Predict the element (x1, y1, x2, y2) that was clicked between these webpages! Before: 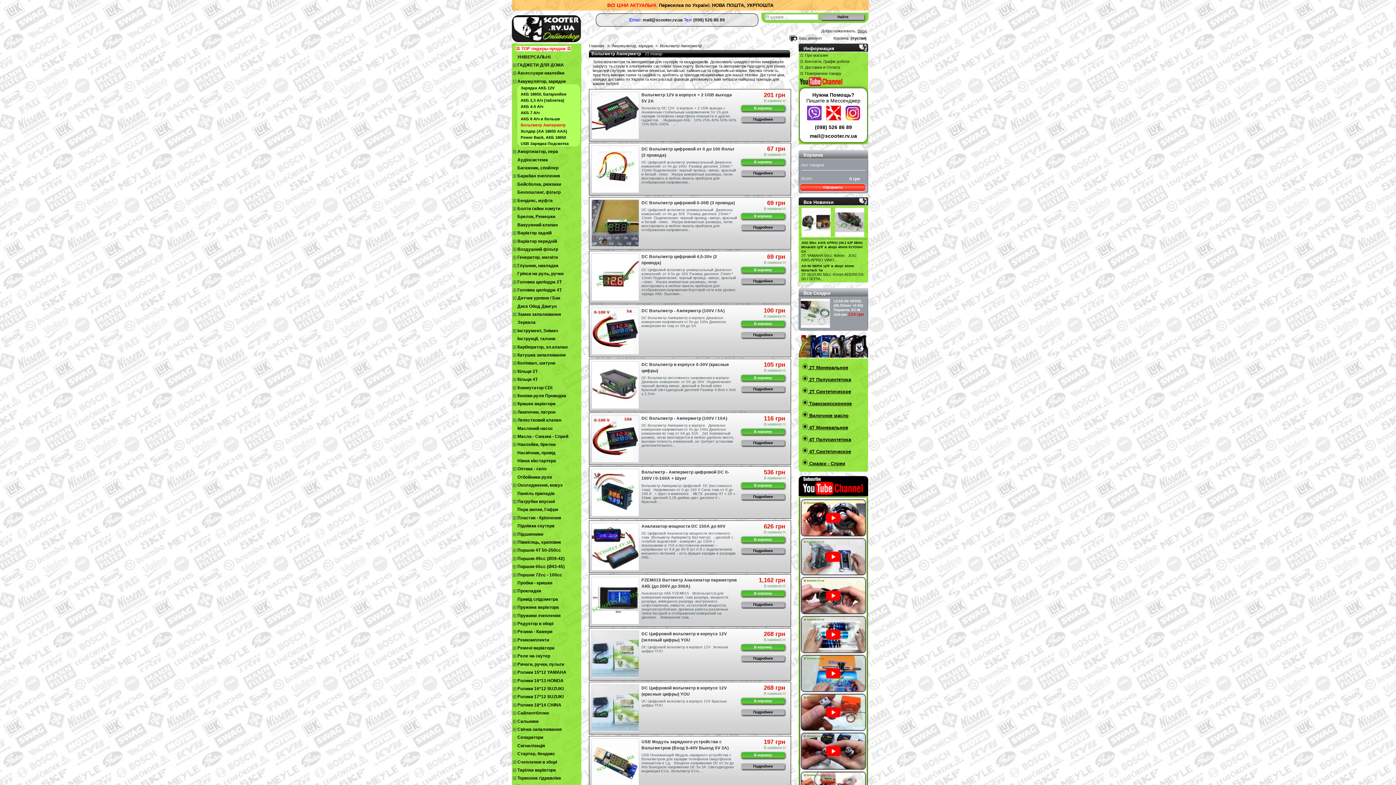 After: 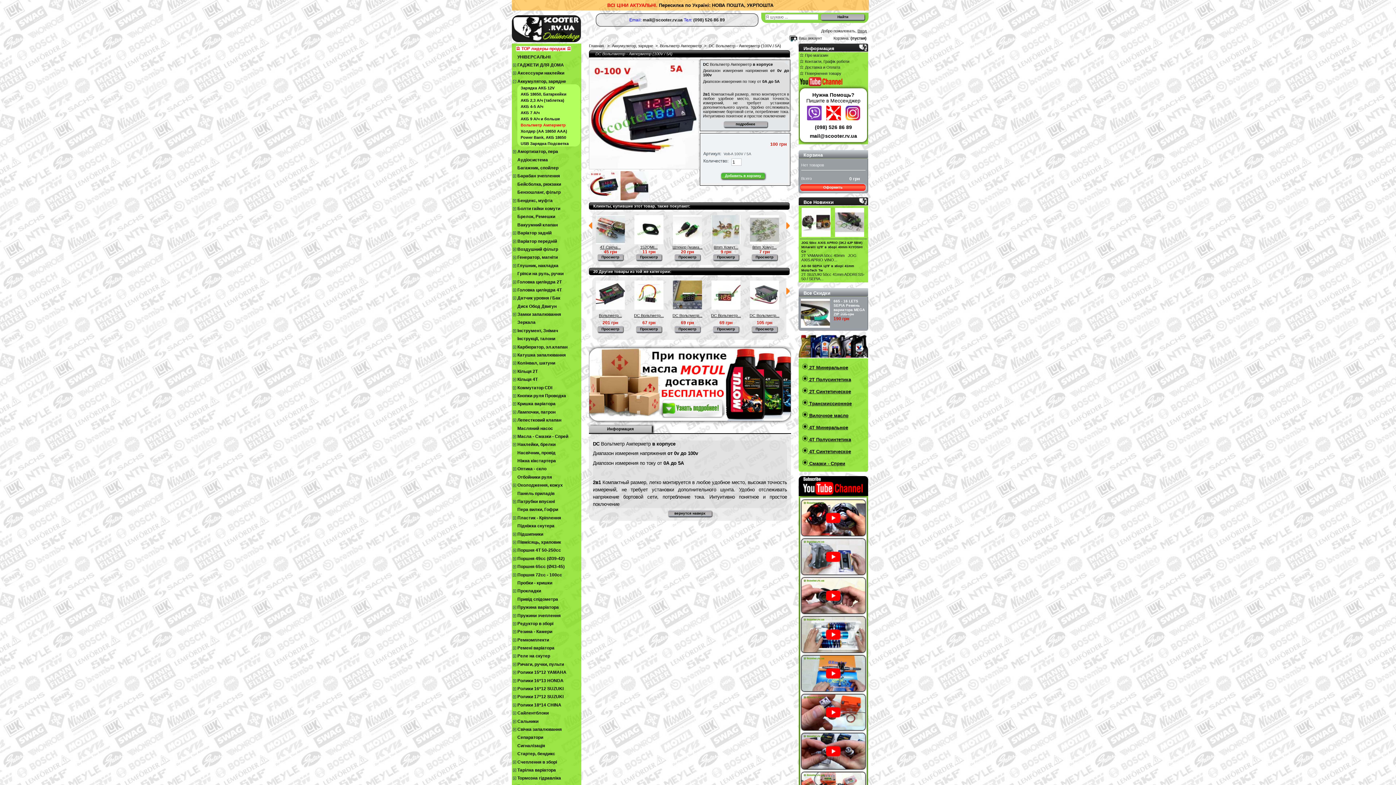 Action: label: Подробнее bbox: (741, 332, 785, 338)